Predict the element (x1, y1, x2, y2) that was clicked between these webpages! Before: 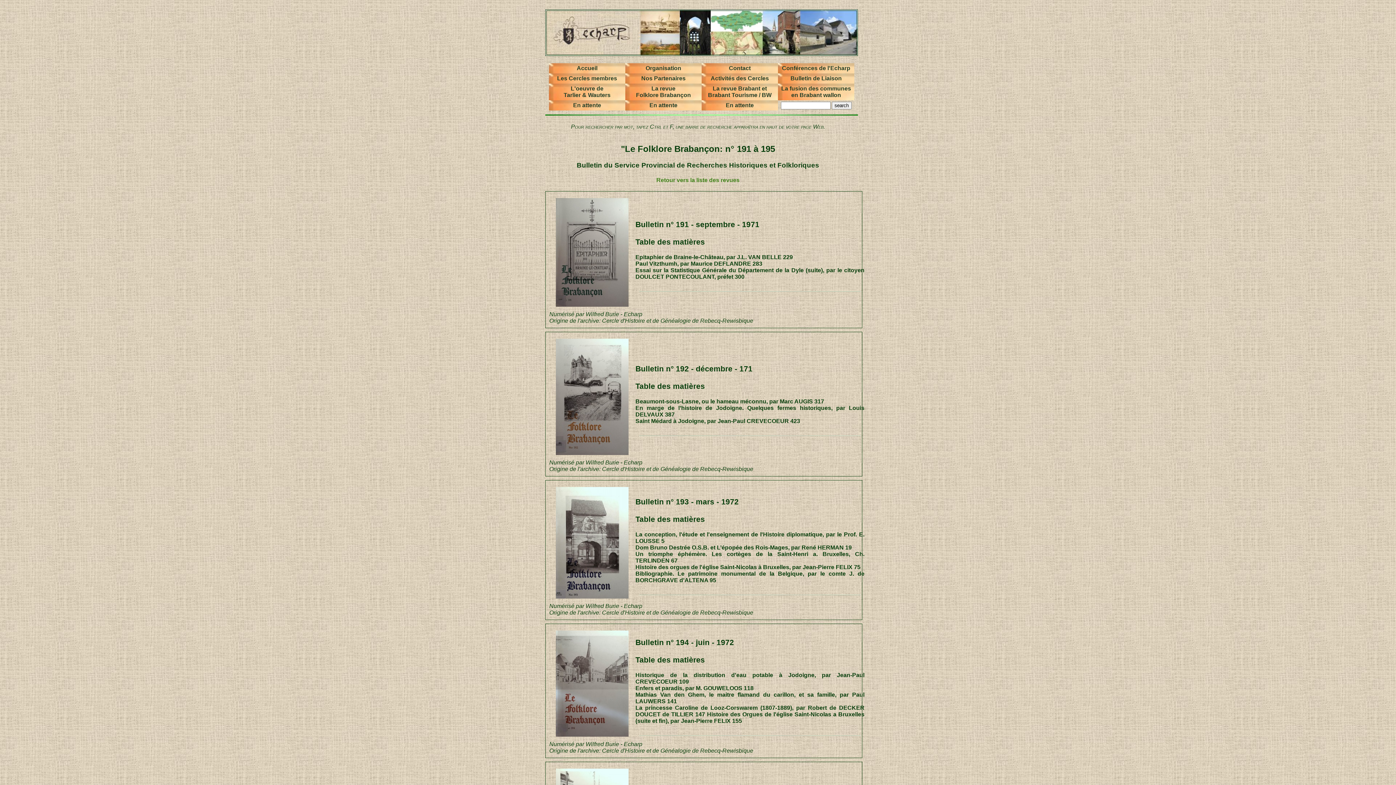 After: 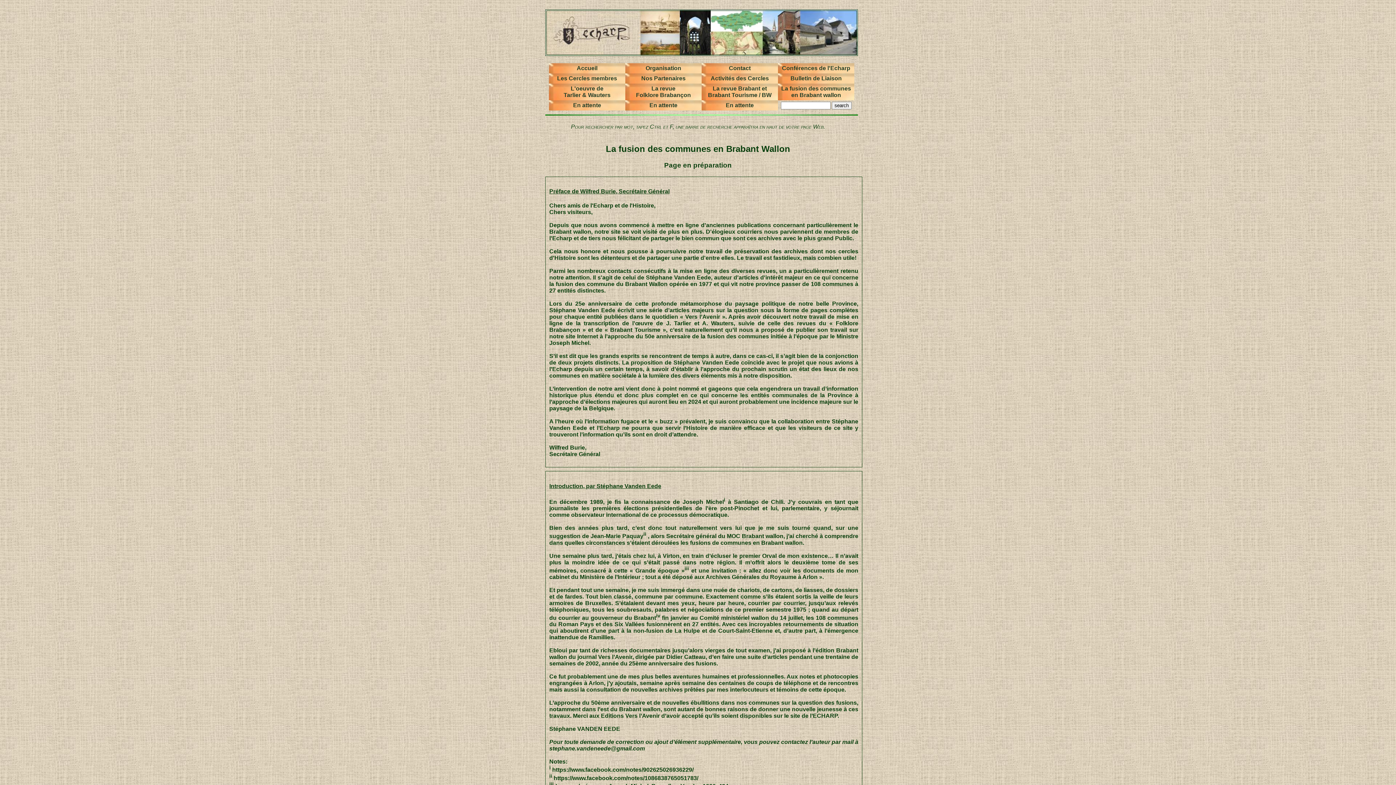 Action: label: La fusion des communes
en Brabant wallon bbox: (778, 83, 854, 100)